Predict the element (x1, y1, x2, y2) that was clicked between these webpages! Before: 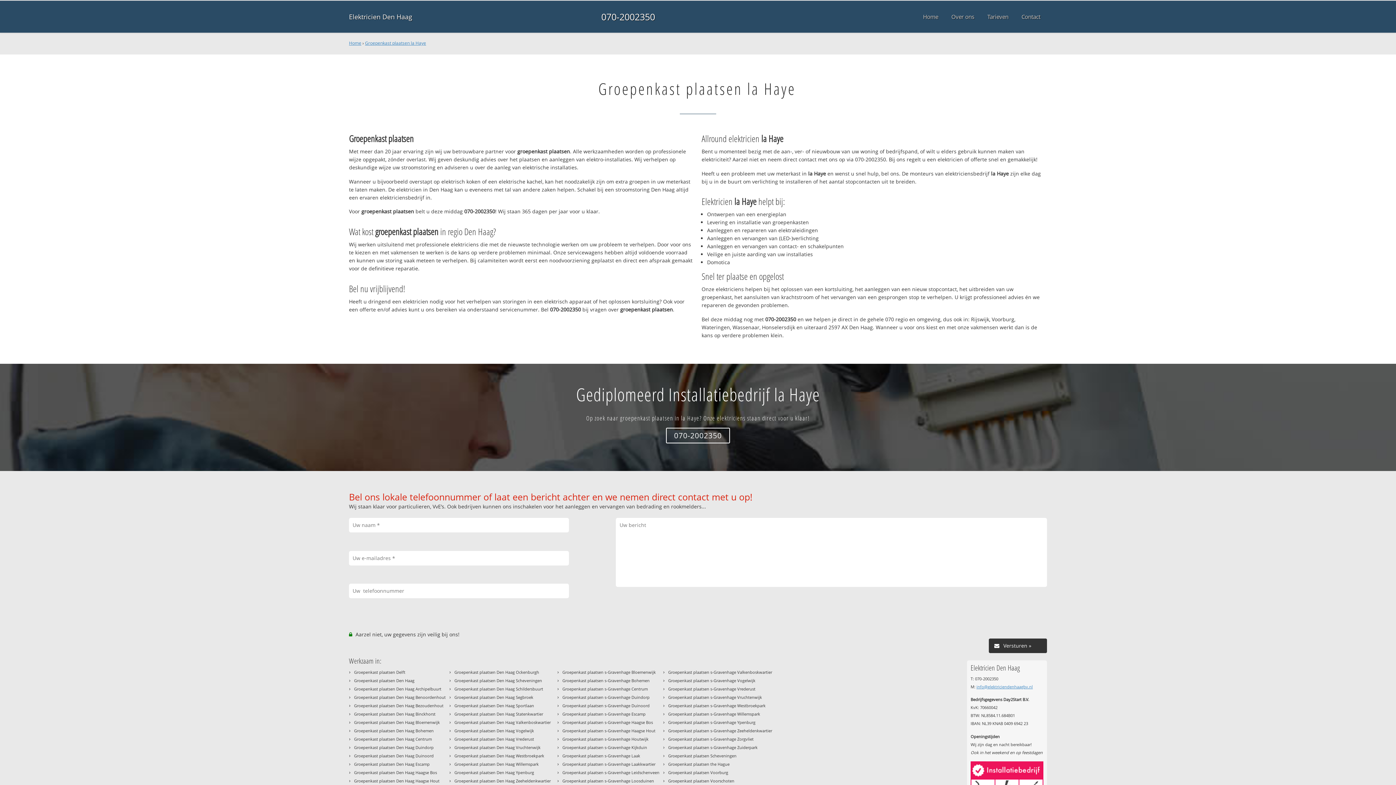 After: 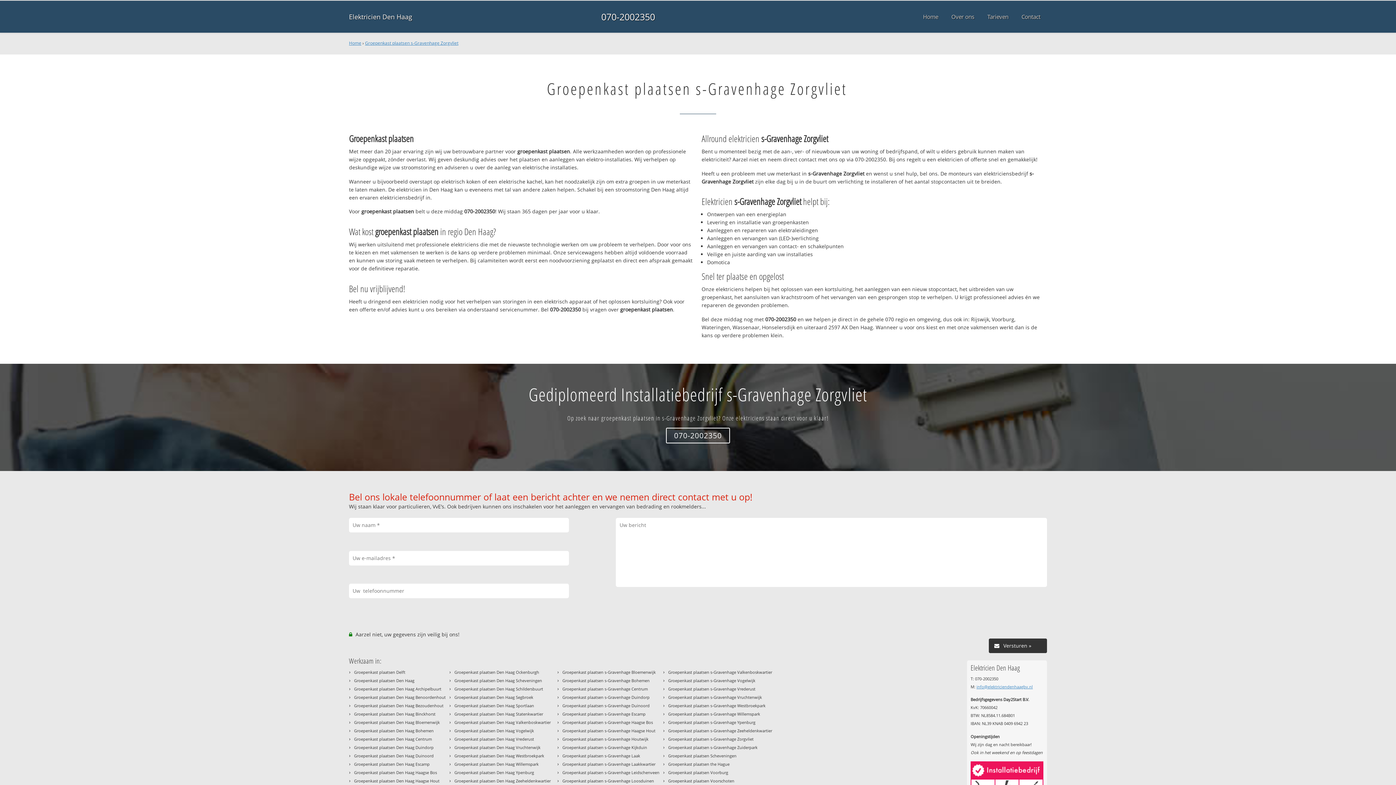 Action: label: Groepenkast plaatsen s-Gravenhage Zorgvliet bbox: (668, 736, 753, 742)